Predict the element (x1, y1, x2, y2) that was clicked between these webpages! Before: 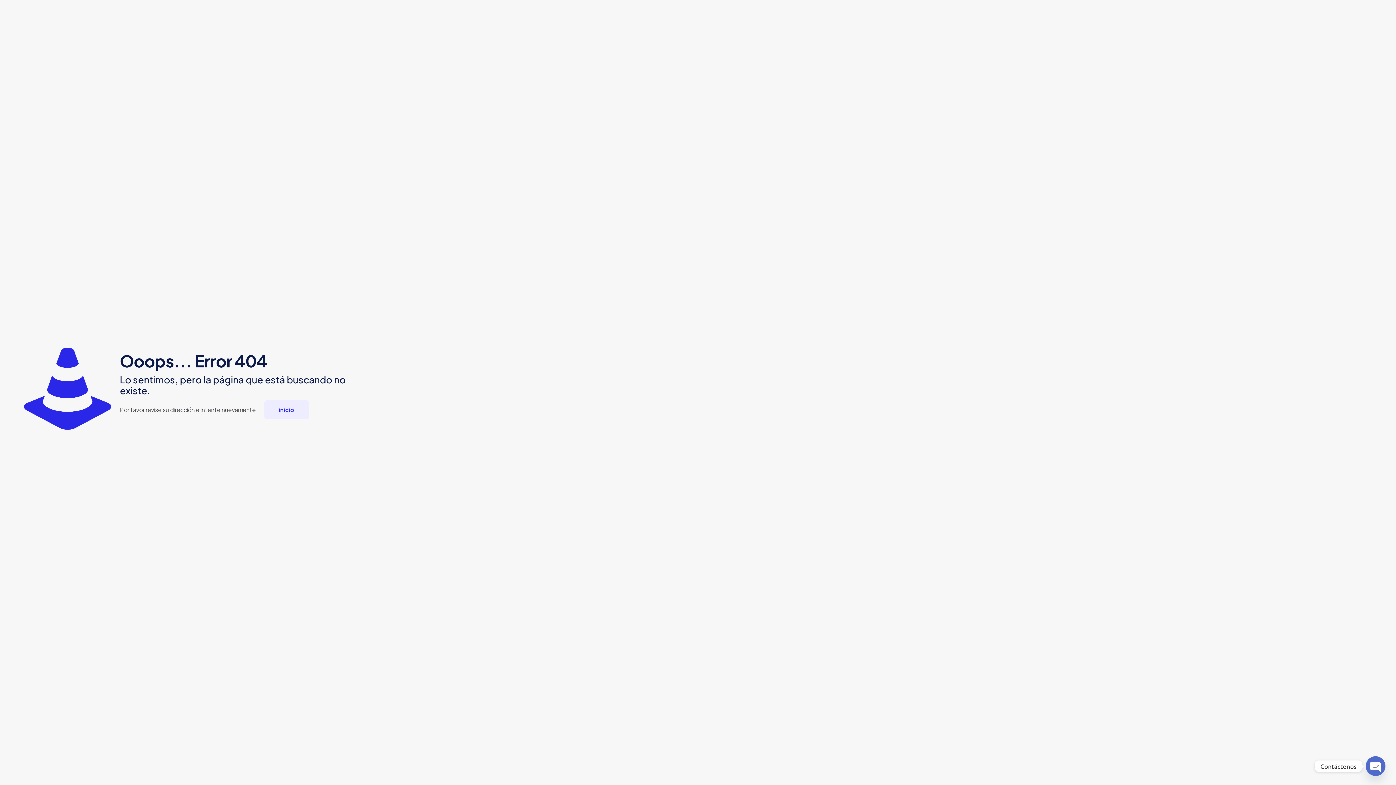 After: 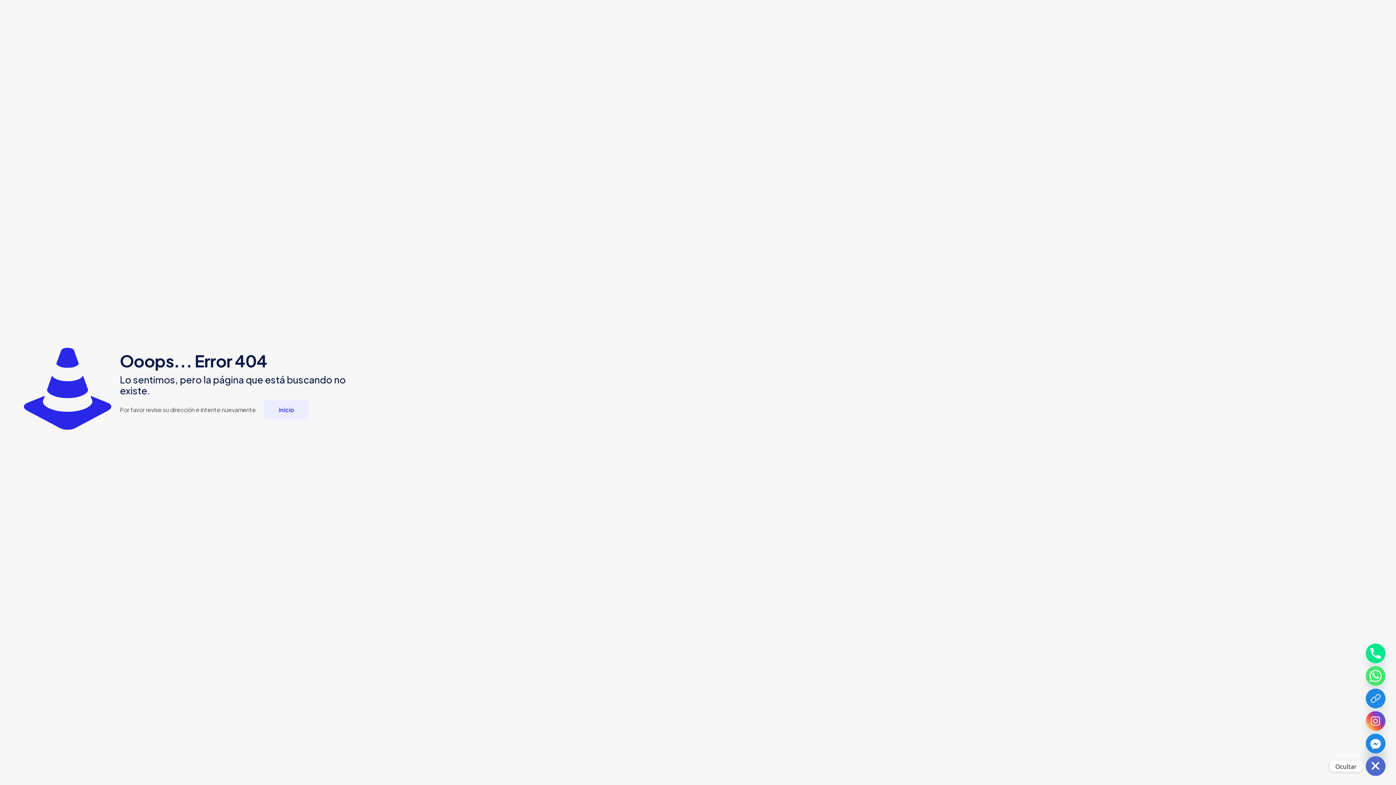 Action: bbox: (1366, 756, 1385, 776) label: Open chaty